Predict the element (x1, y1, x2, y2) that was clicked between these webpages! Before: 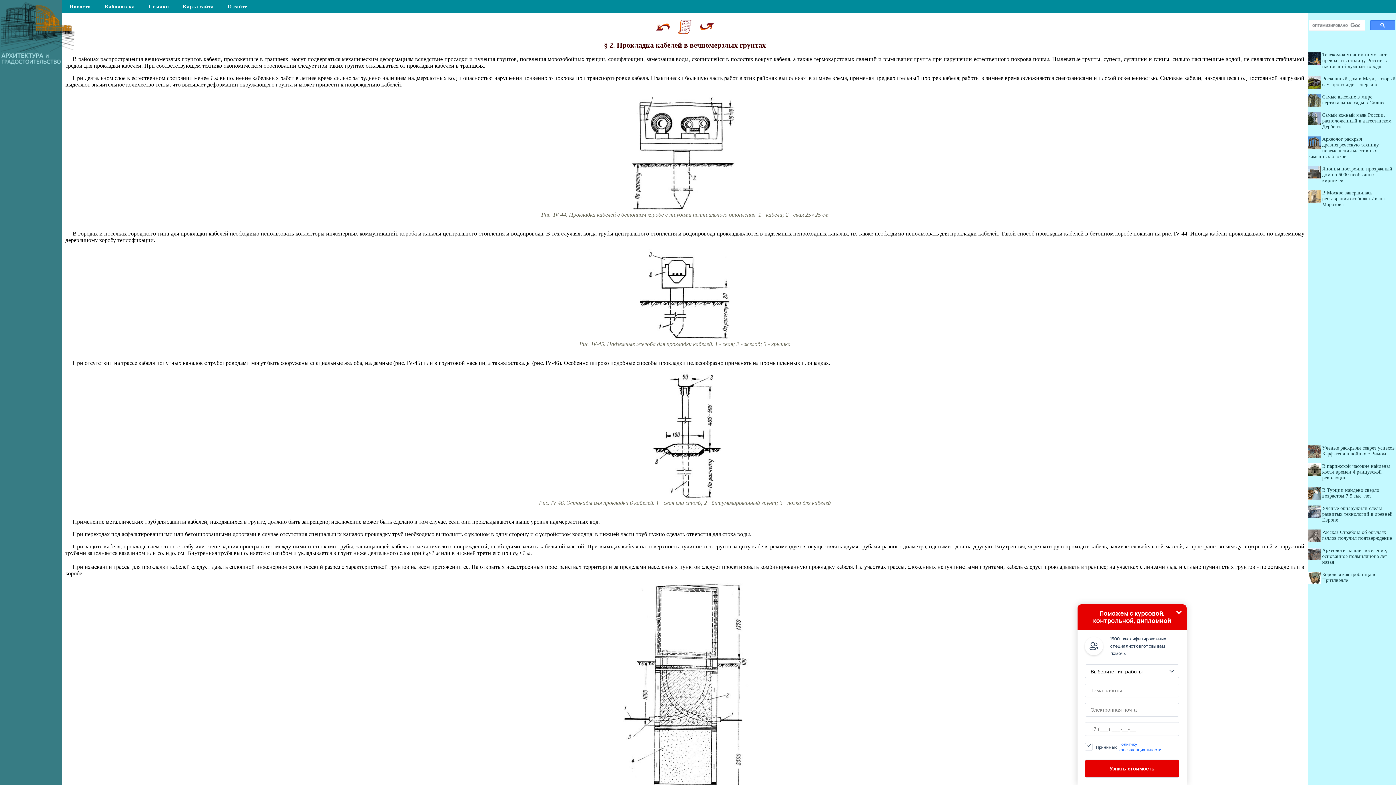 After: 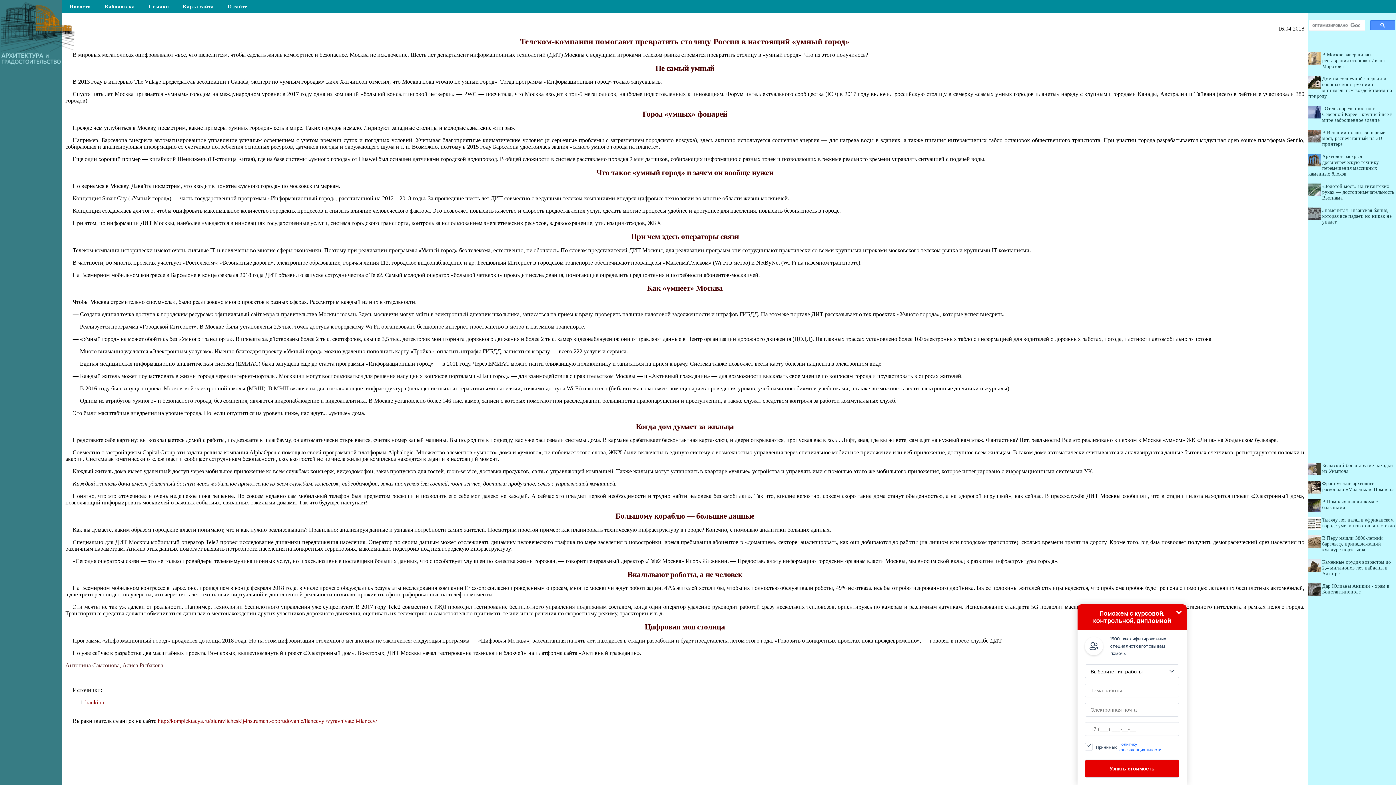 Action: bbox: (1322, 52, 1387, 69) label: Телеком-компании помогают превратить столицу России в настоящий «умный город»